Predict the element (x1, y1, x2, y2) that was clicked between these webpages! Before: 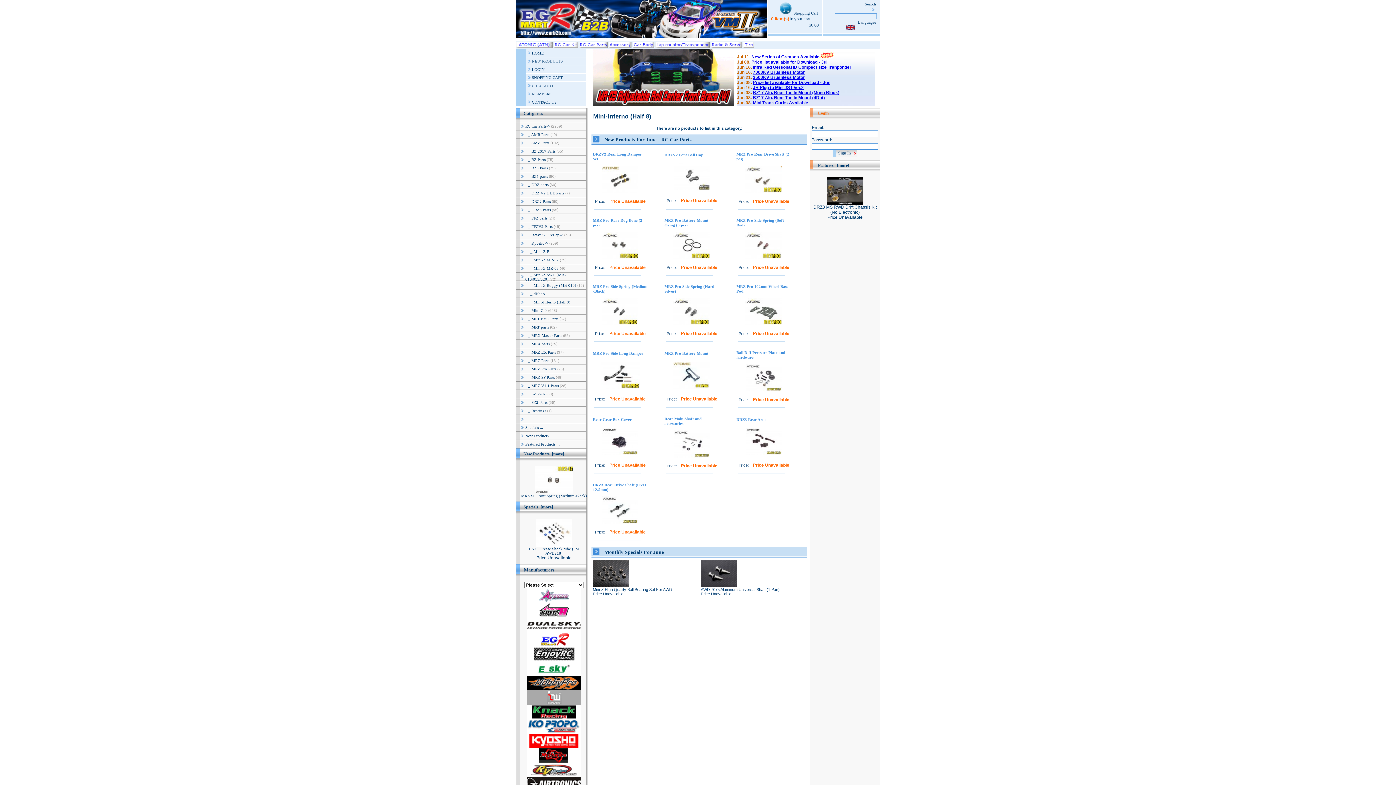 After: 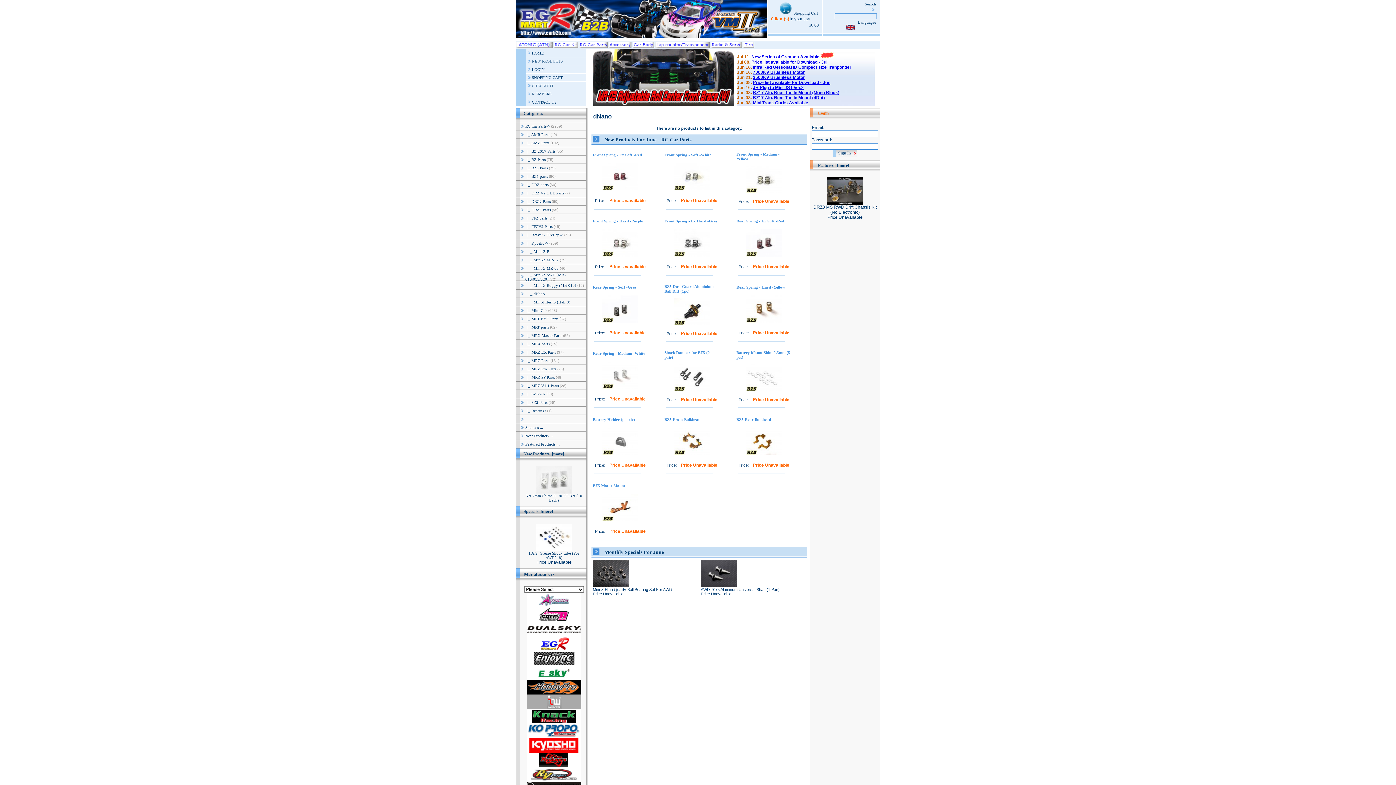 Action: label:     |_ dNano bbox: (525, 291, 545, 296)